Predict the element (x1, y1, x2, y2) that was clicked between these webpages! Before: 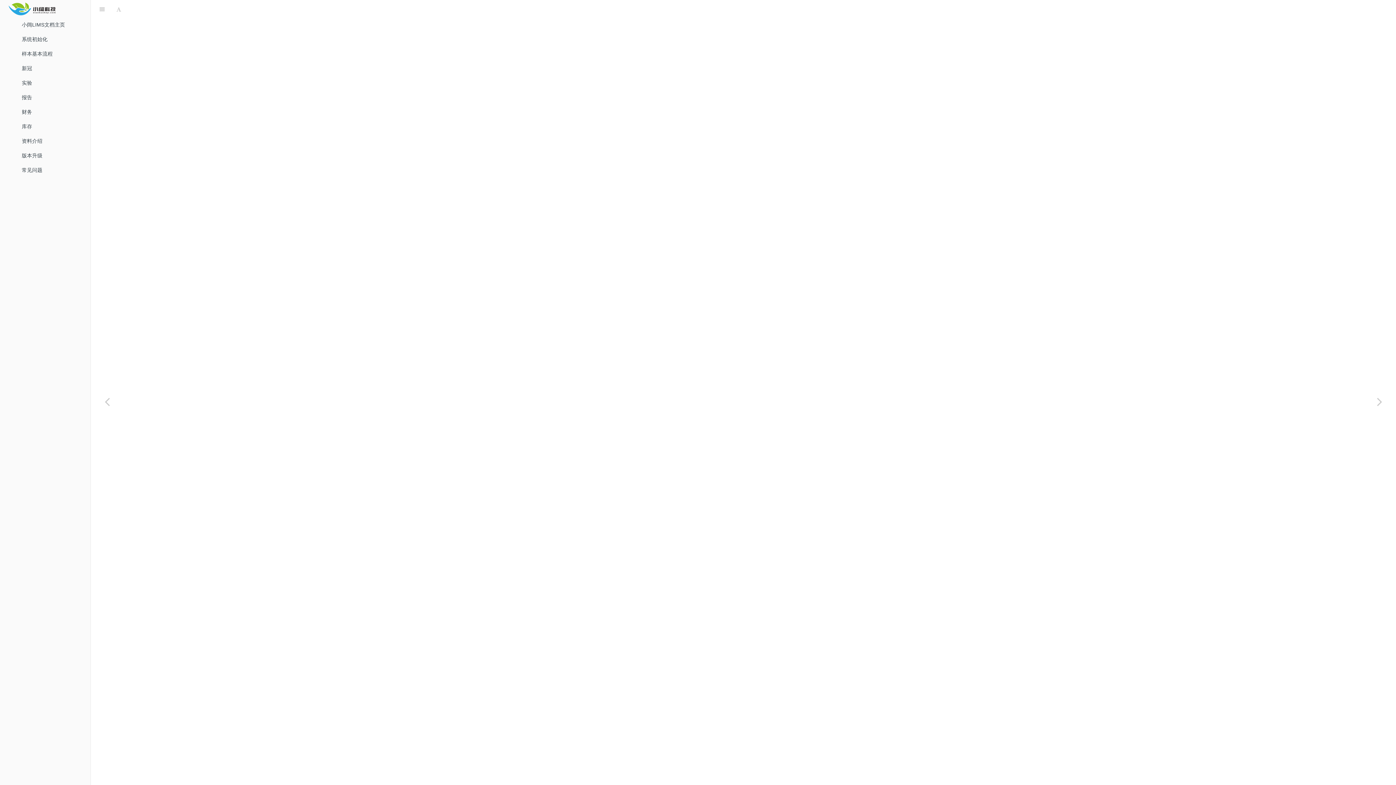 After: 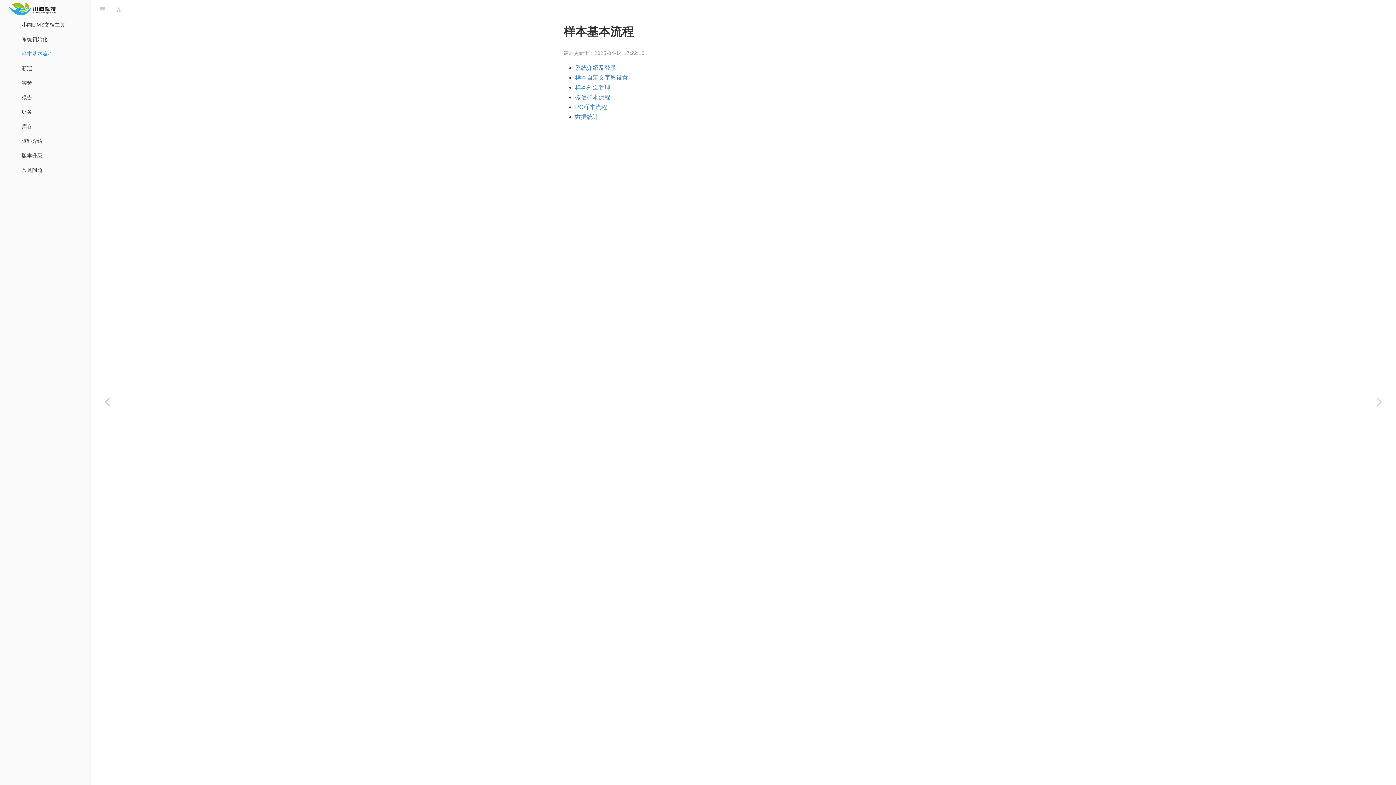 Action: label: 样本基本流程 bbox: (16, 46, 90, 61)